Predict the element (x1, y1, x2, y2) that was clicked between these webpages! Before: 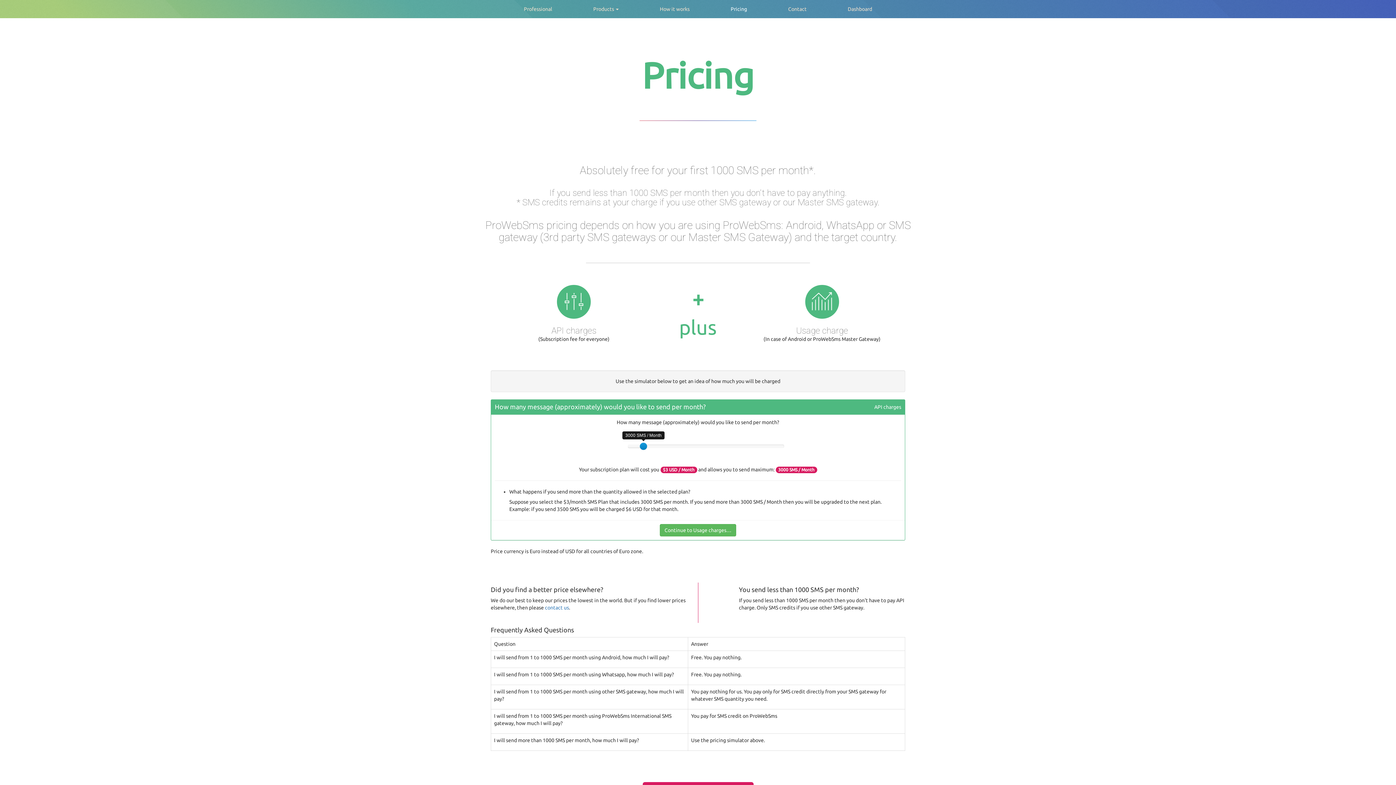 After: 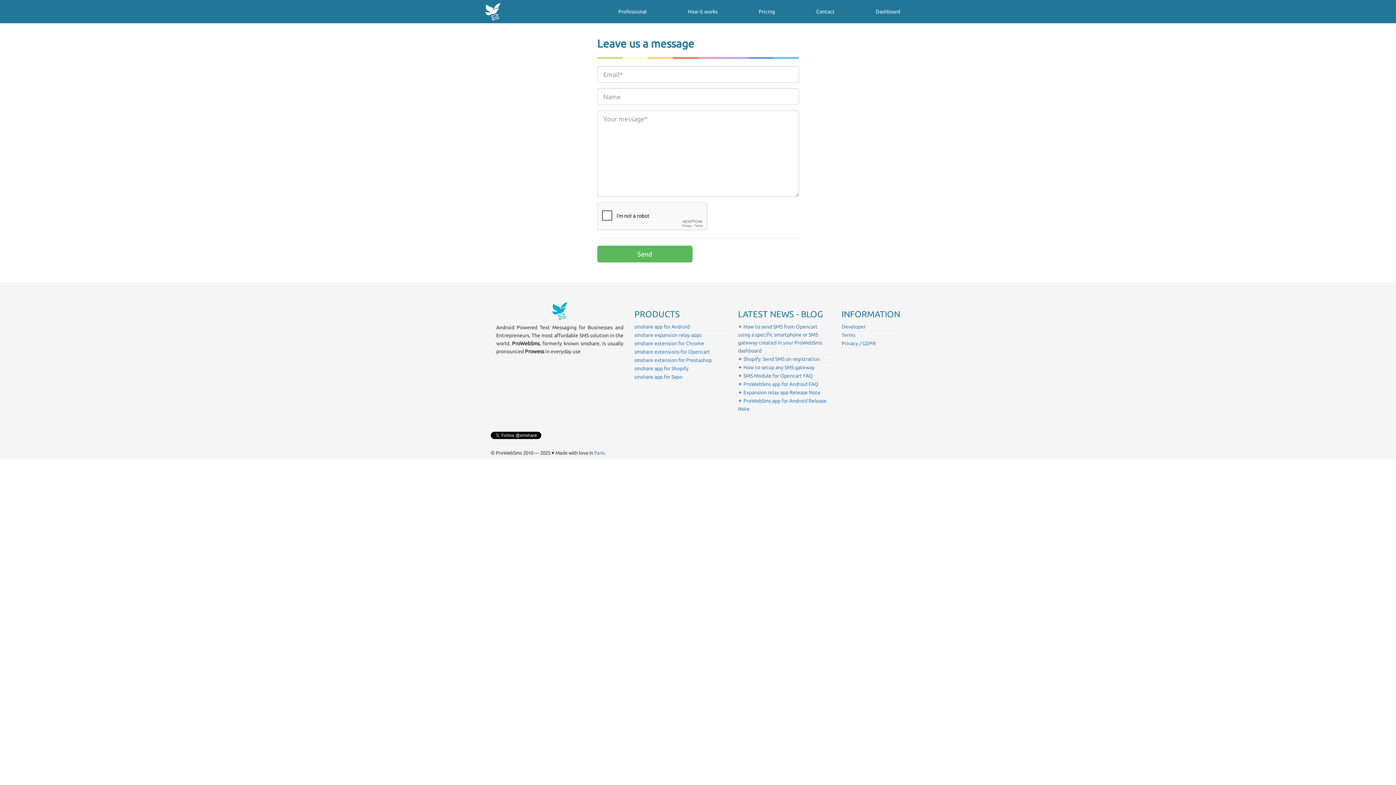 Action: bbox: (545, 604, 569, 610) label: contact us